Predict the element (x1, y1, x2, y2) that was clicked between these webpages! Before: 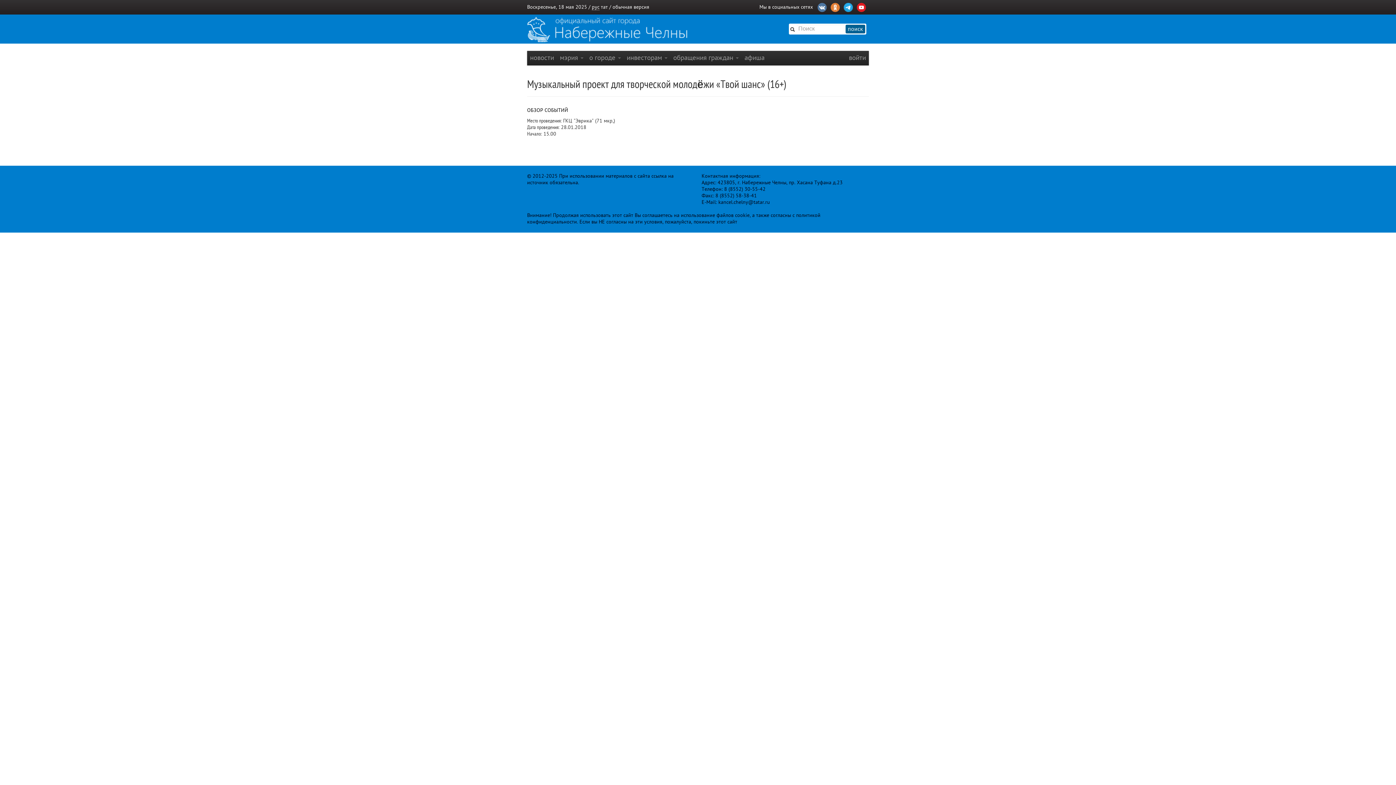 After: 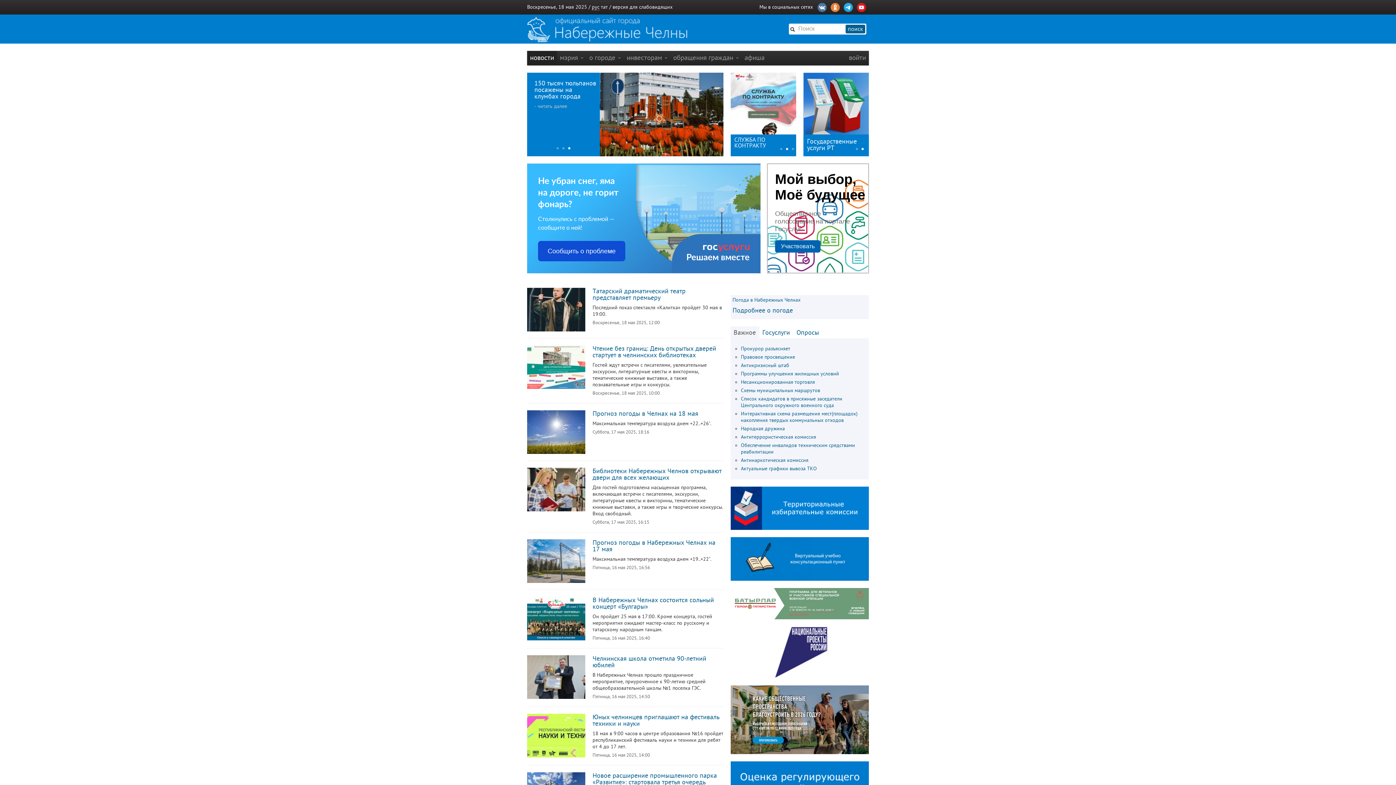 Action: label:   bbox: (527, 14, 781, 43)